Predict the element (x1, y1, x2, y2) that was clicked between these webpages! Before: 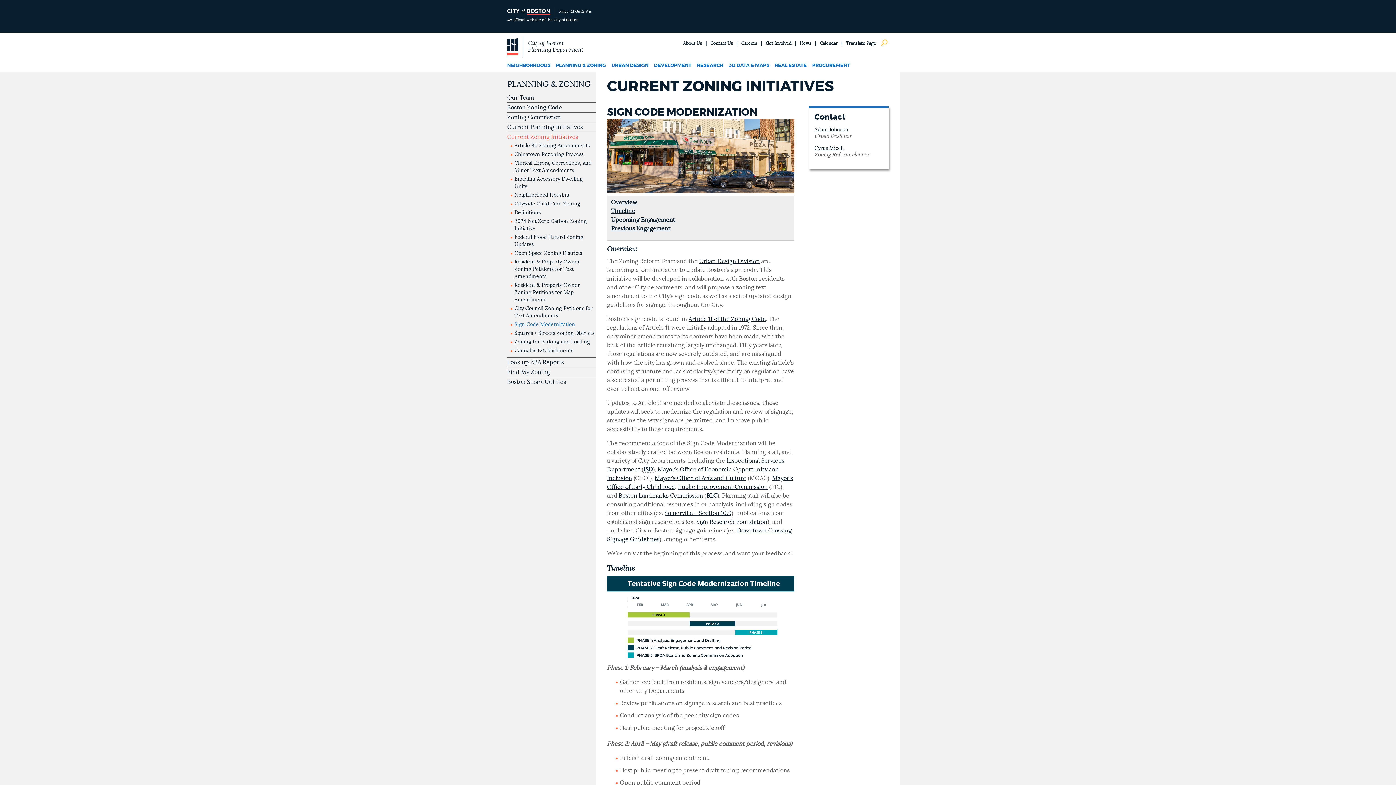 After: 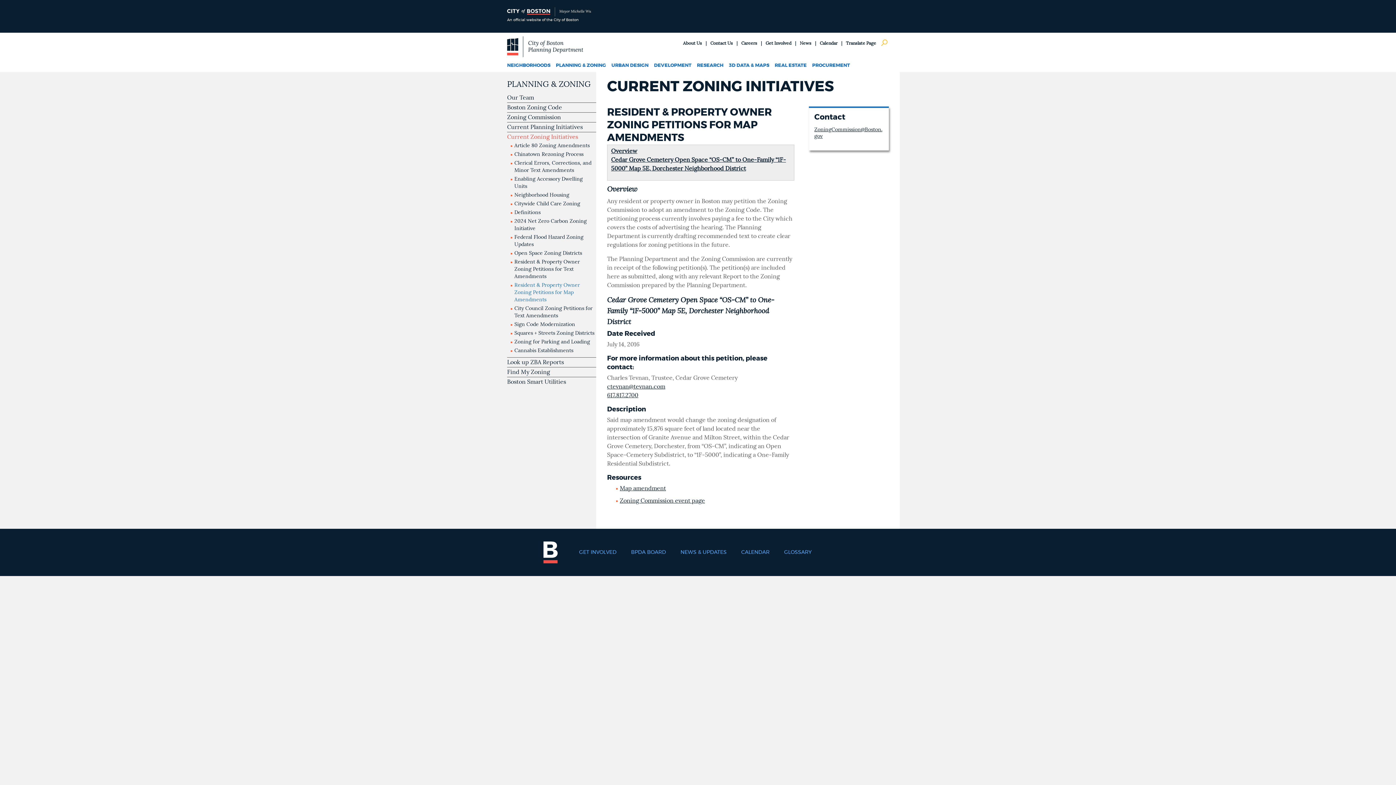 Action: bbox: (514, 281, 596, 303) label: Resident & Property Owner Zoning Petitions for Map Amendments